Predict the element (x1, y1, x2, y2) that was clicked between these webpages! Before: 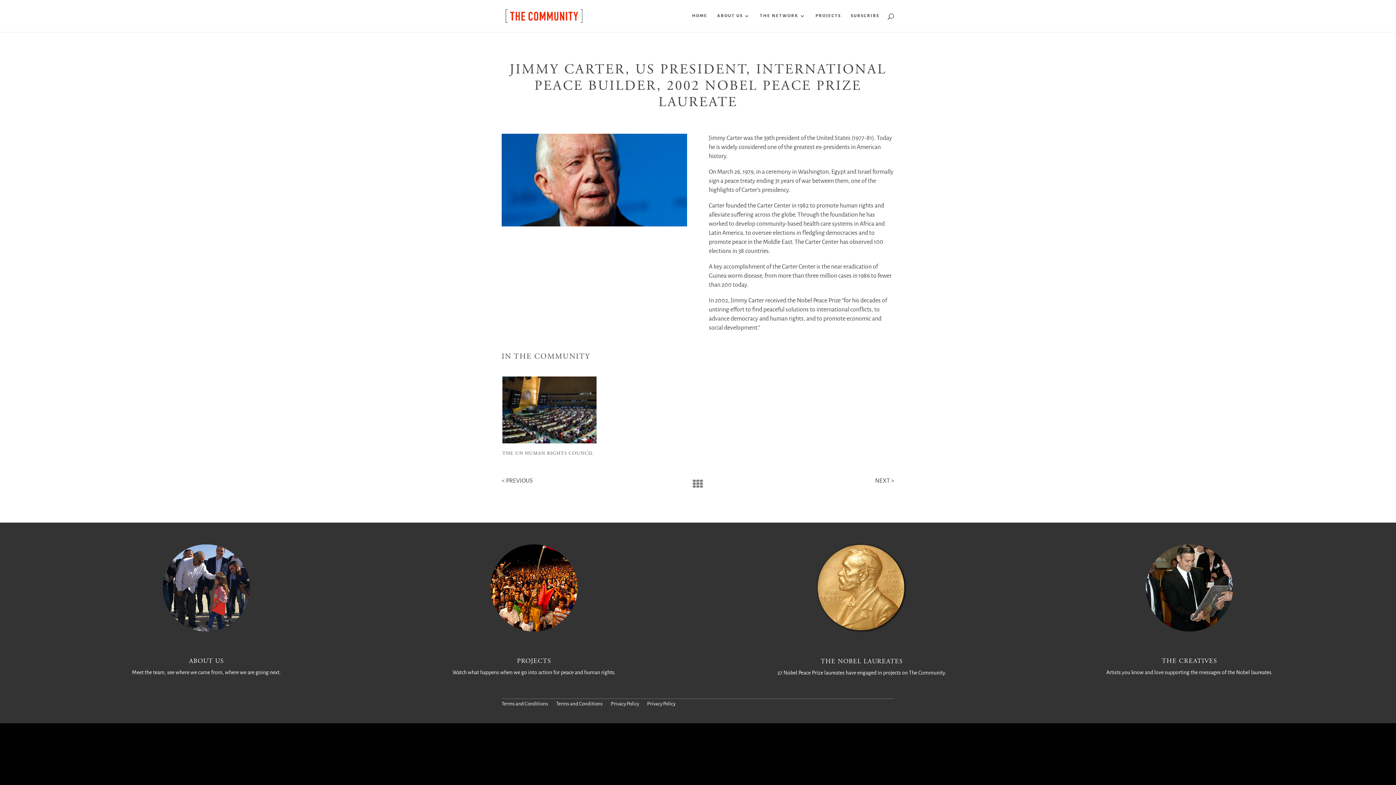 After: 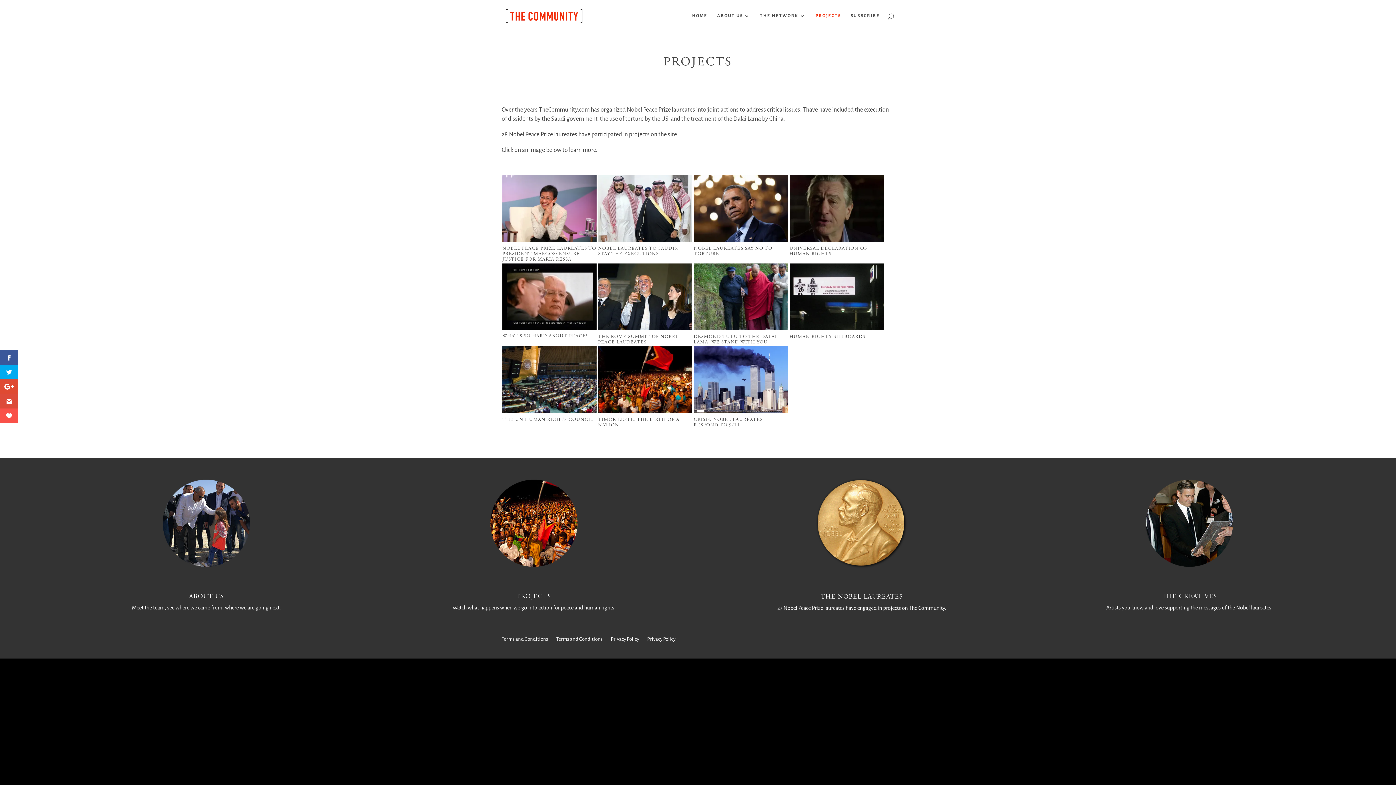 Action: label: PROJECTS bbox: (815, 13, 841, 32)